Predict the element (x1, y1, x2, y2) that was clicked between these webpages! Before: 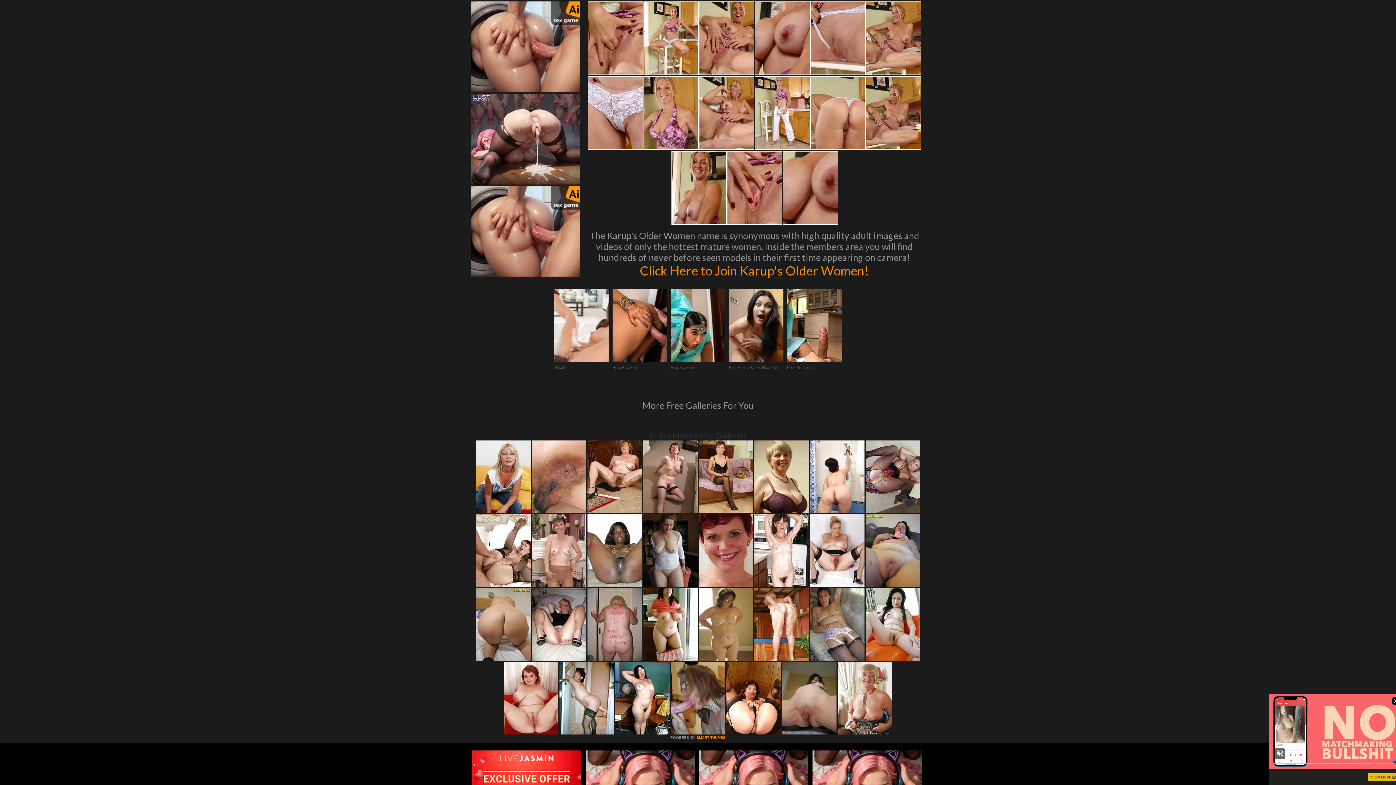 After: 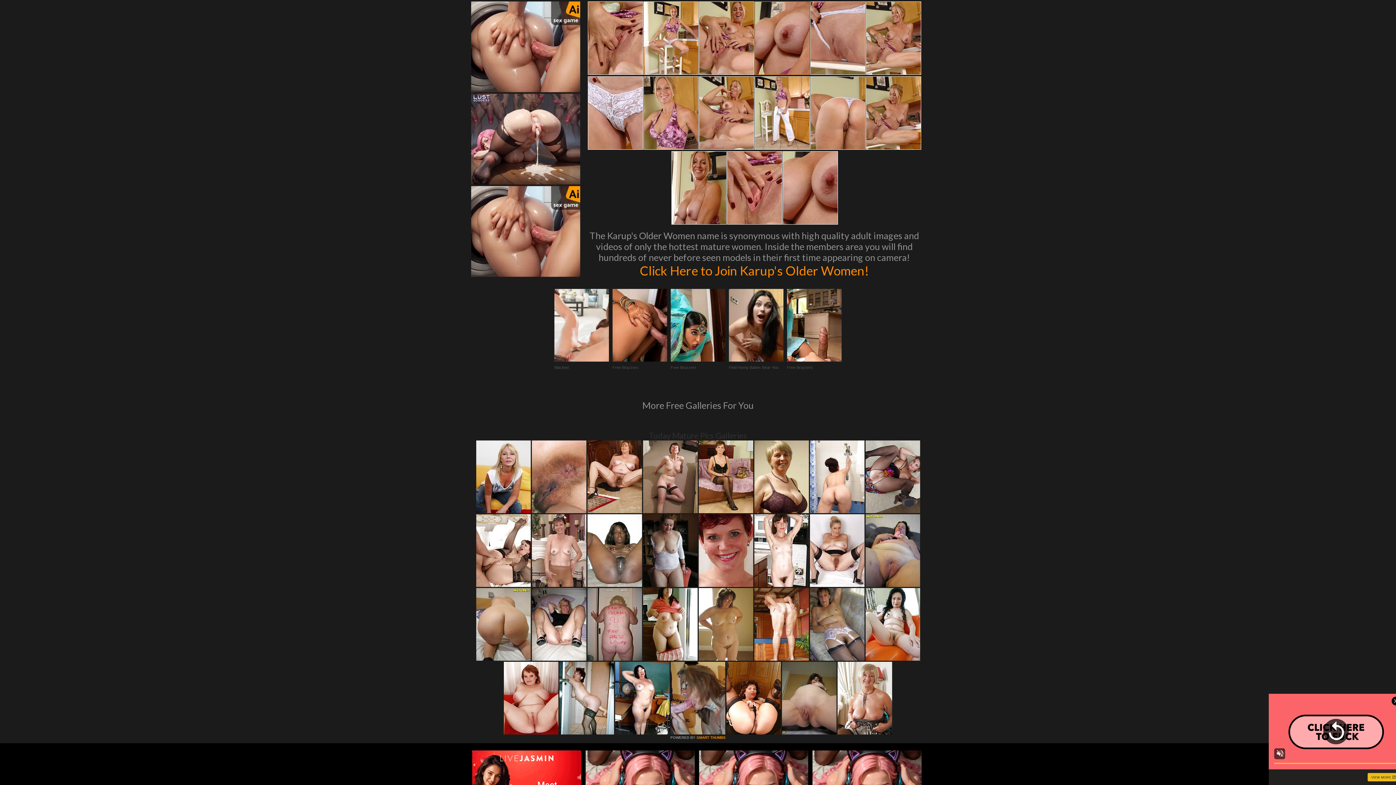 Action: bbox: (755, 1, 809, 74)